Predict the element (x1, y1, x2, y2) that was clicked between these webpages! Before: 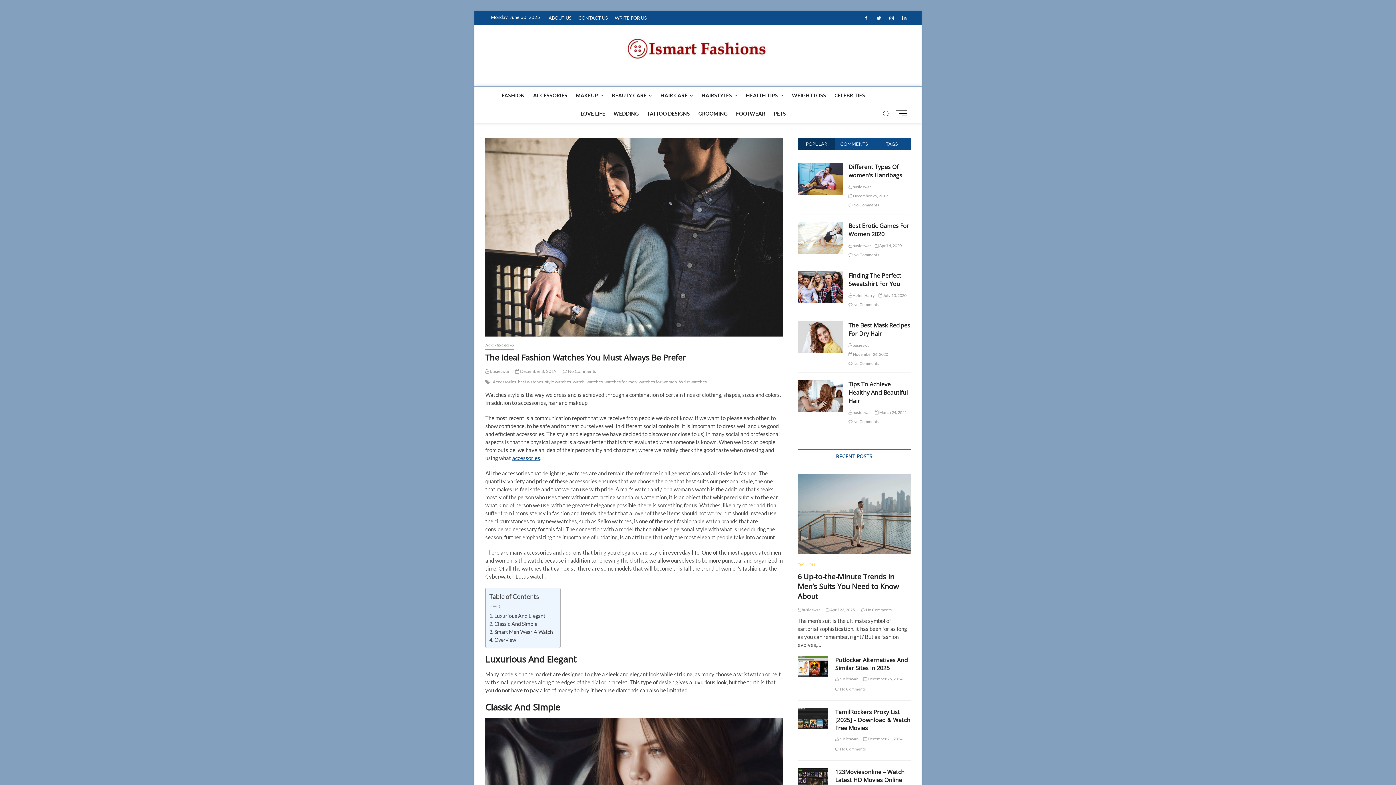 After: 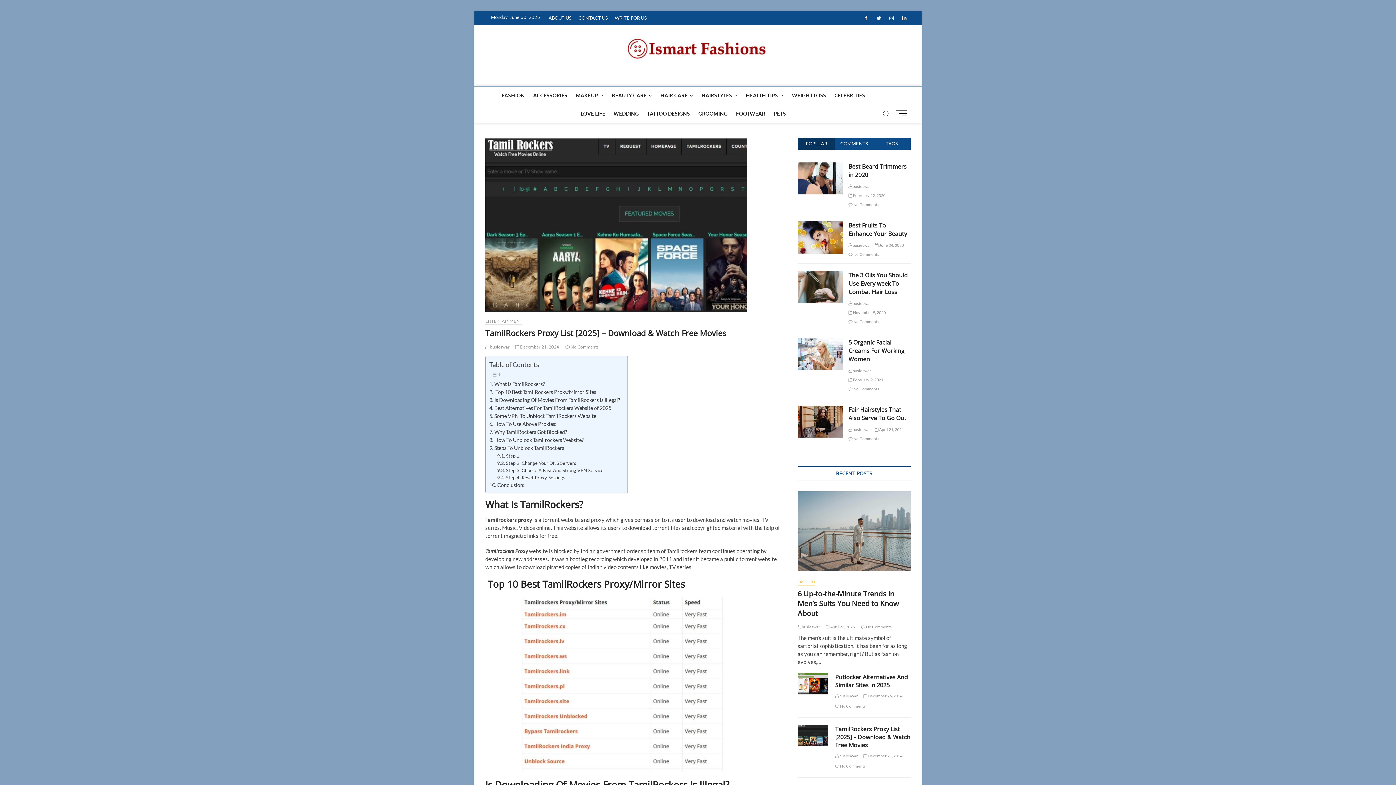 Action: label: TamilRockers Proxy List [2025] – Download & Watch Free Movies bbox: (835, 708, 910, 732)